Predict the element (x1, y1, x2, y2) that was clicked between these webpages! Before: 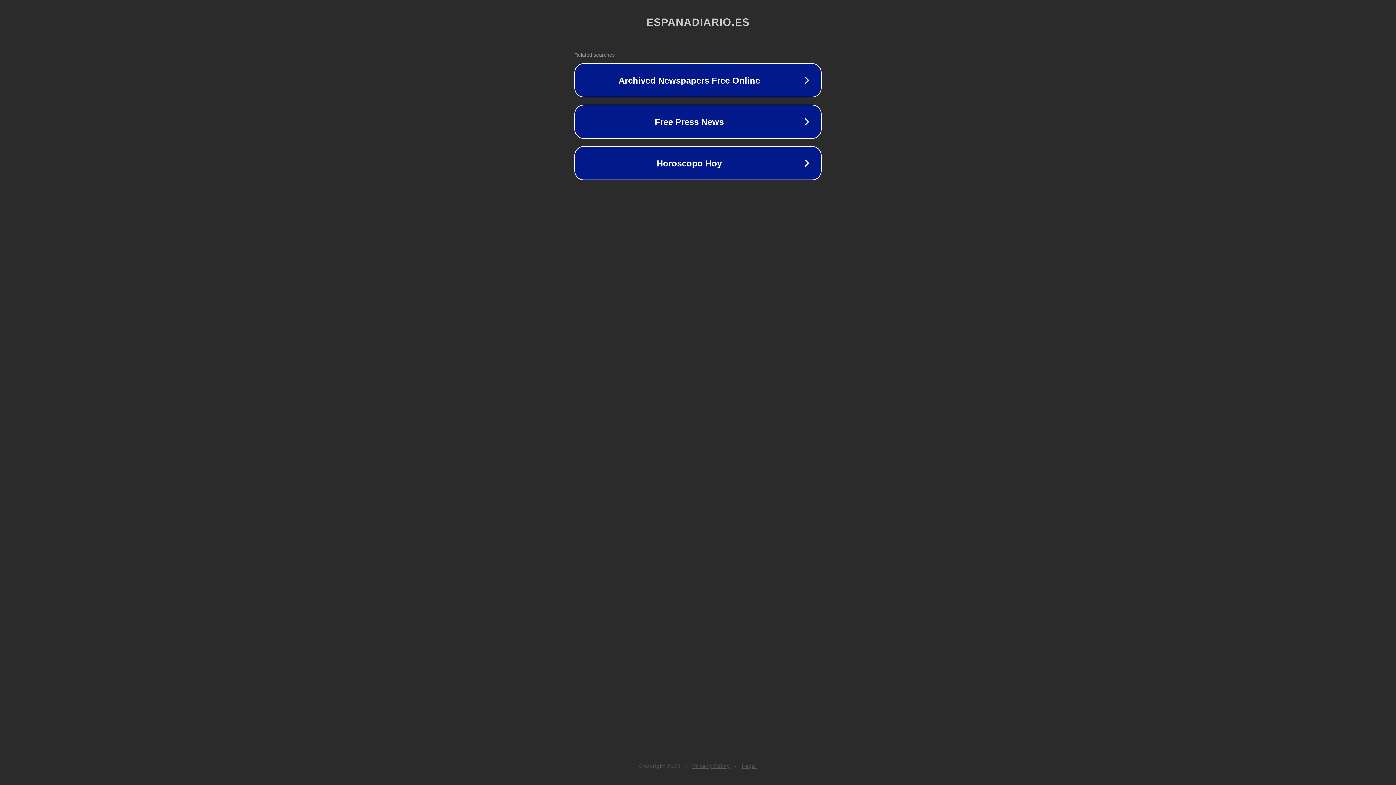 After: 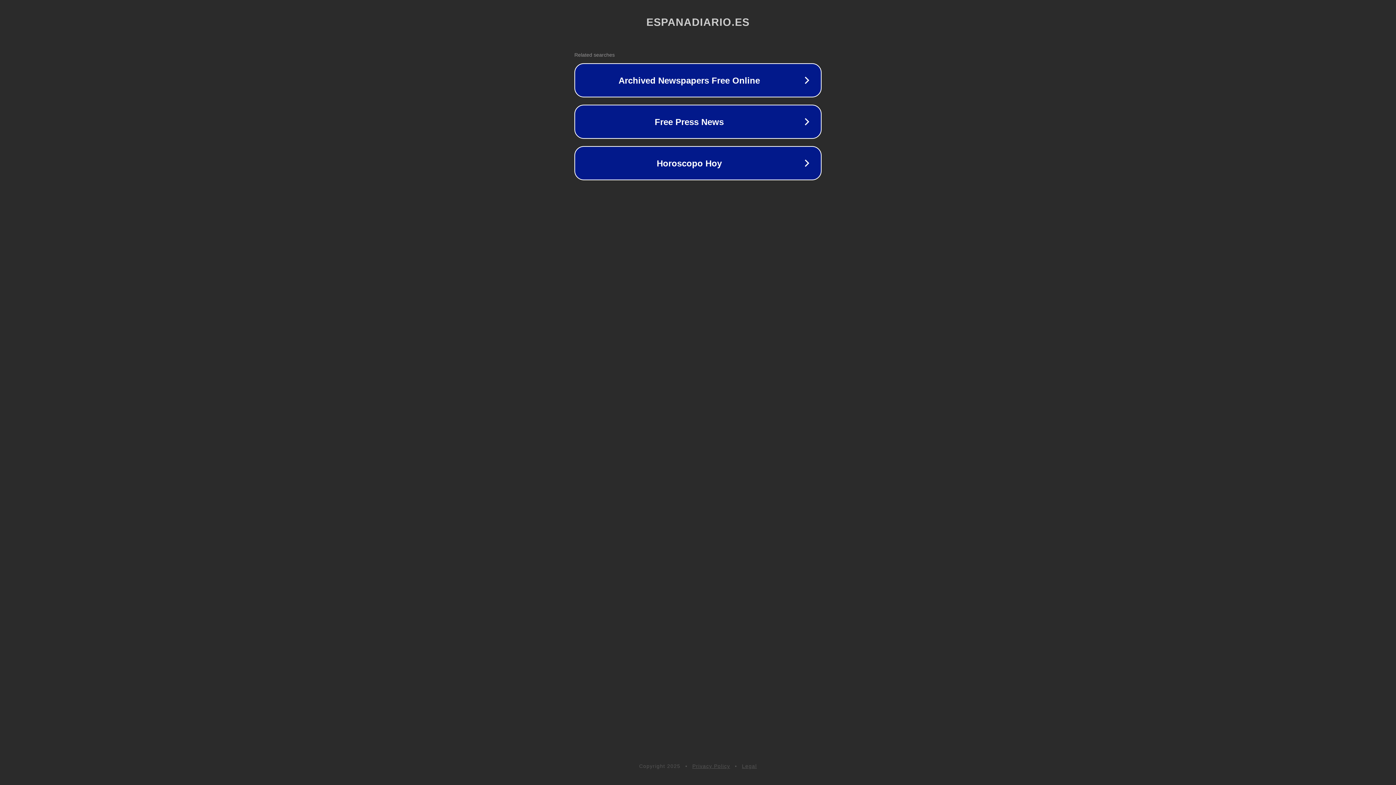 Action: bbox: (742, 763, 757, 769) label: Legal